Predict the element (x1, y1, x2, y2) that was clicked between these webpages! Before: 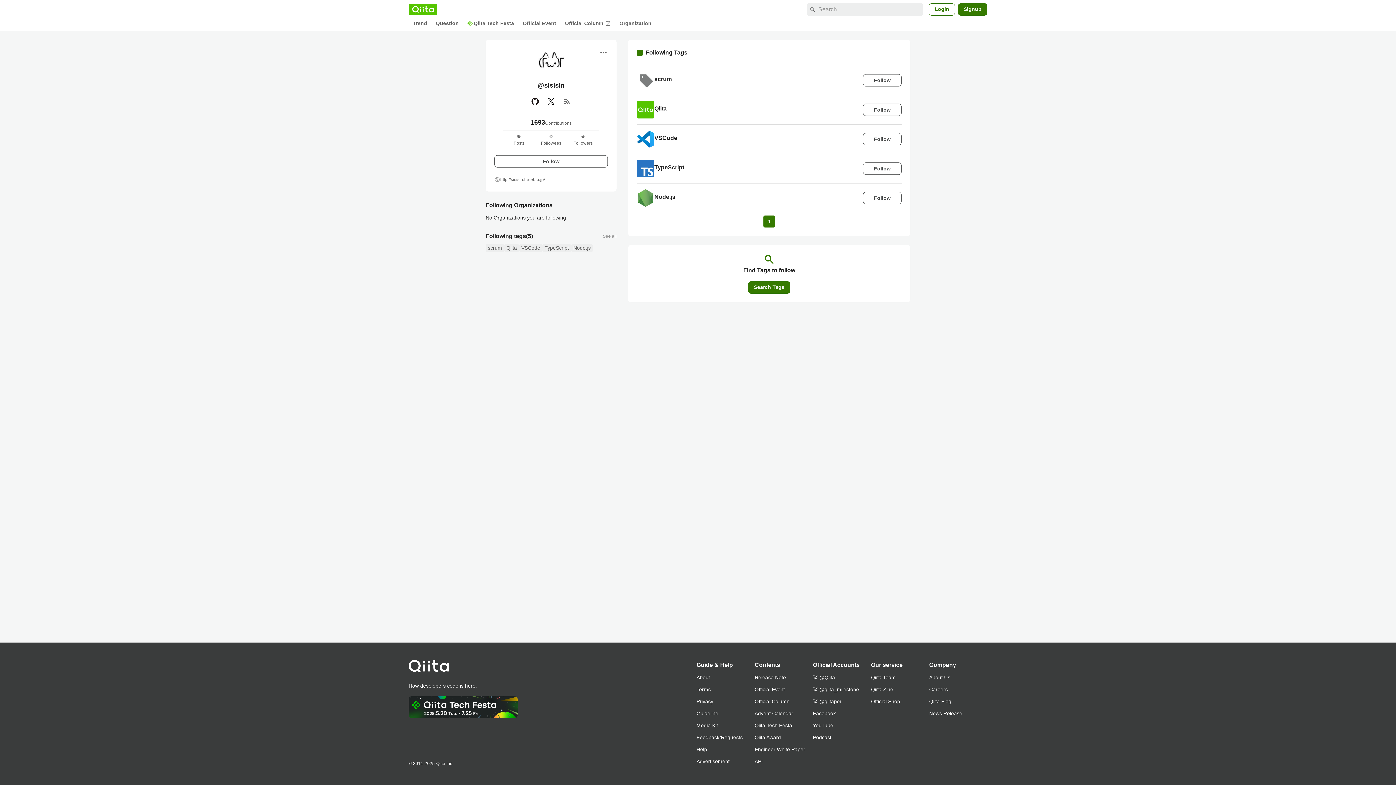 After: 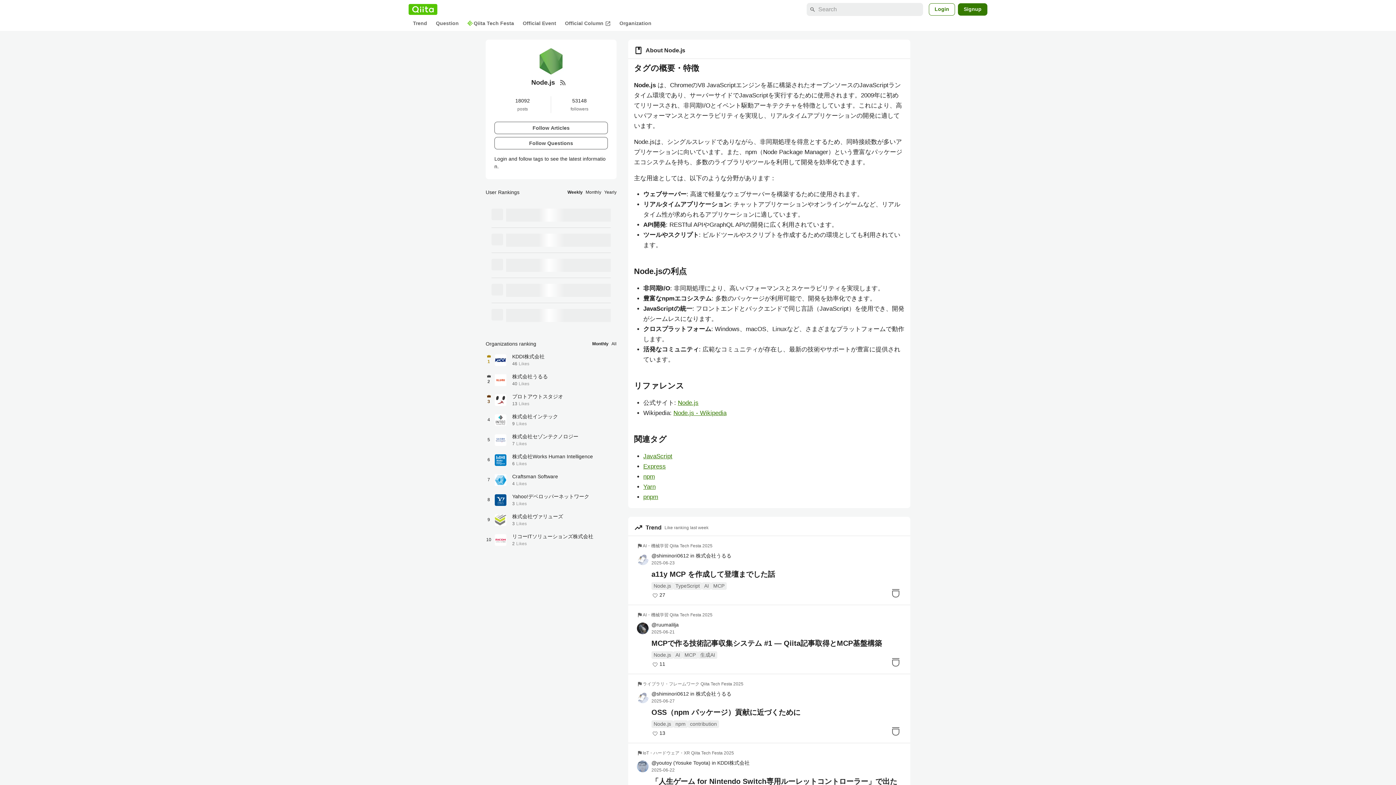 Action: bbox: (571, 244, 593, 252) label: Node.js